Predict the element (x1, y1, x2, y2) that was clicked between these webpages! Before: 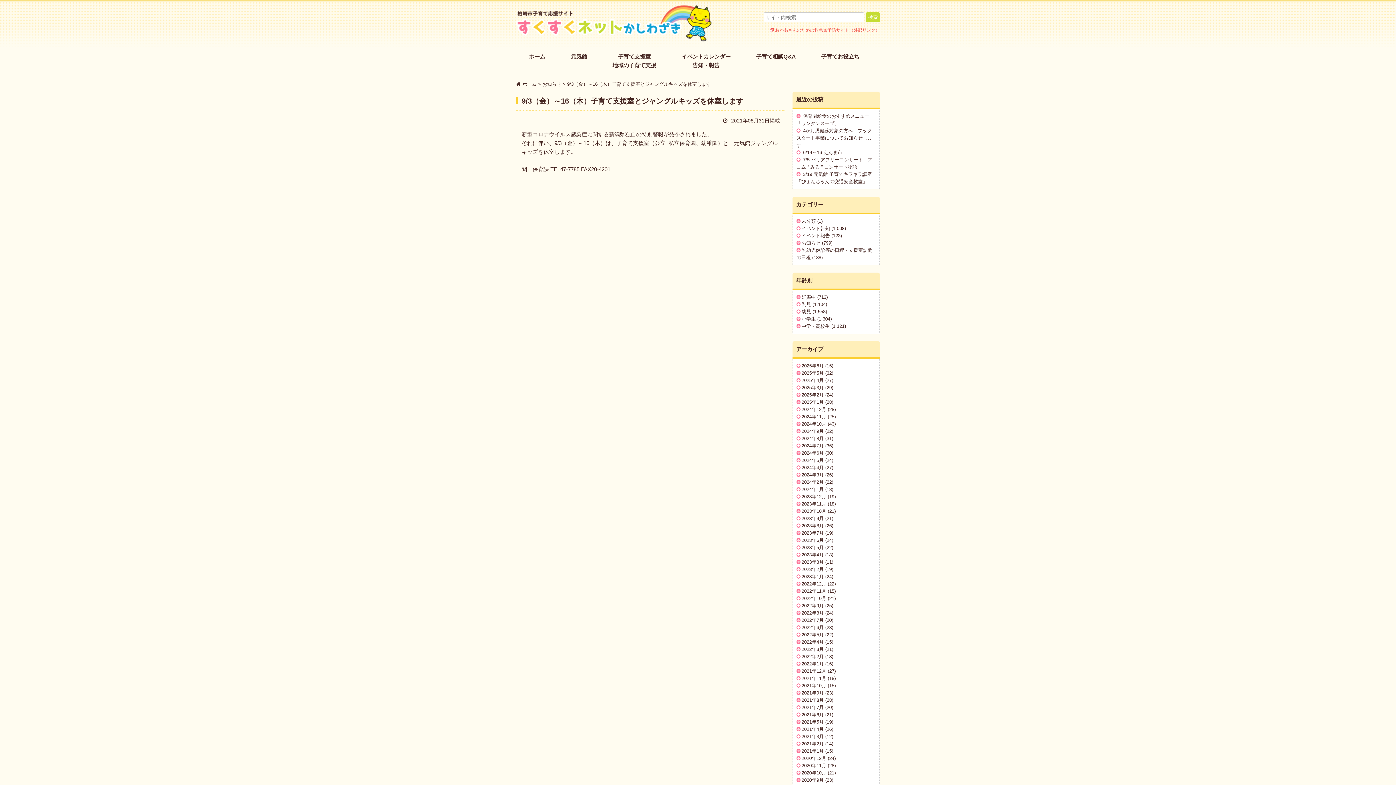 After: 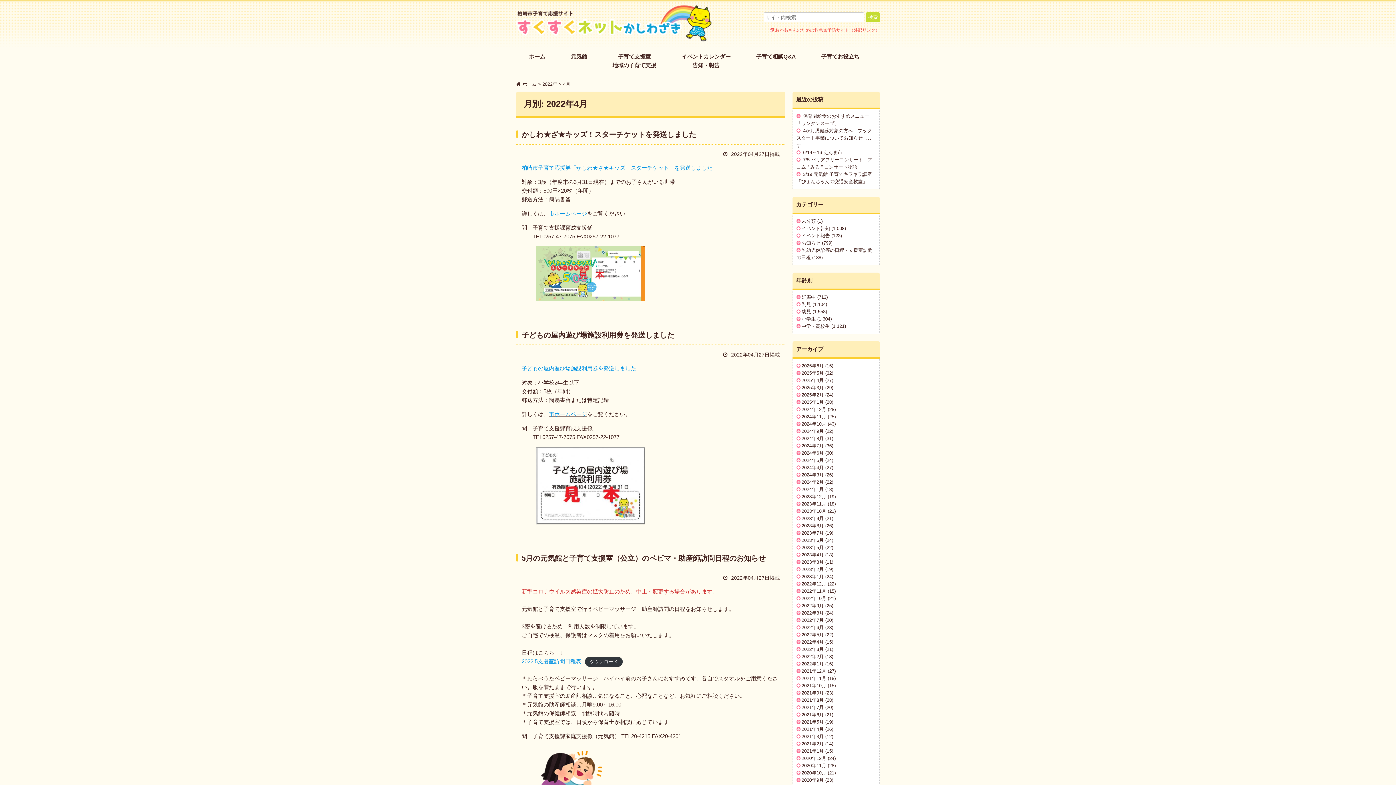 Action: bbox: (801, 639, 824, 645) label: 2022年4月